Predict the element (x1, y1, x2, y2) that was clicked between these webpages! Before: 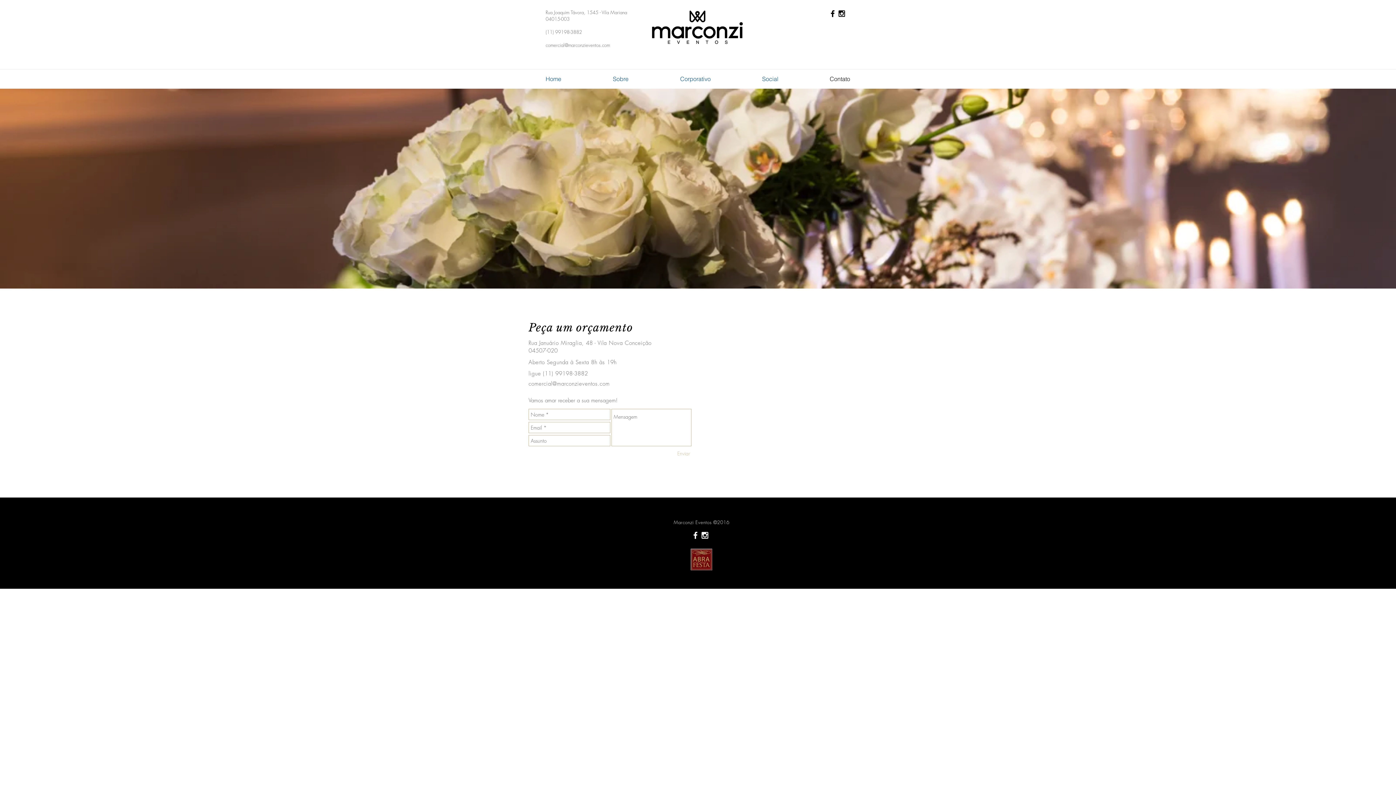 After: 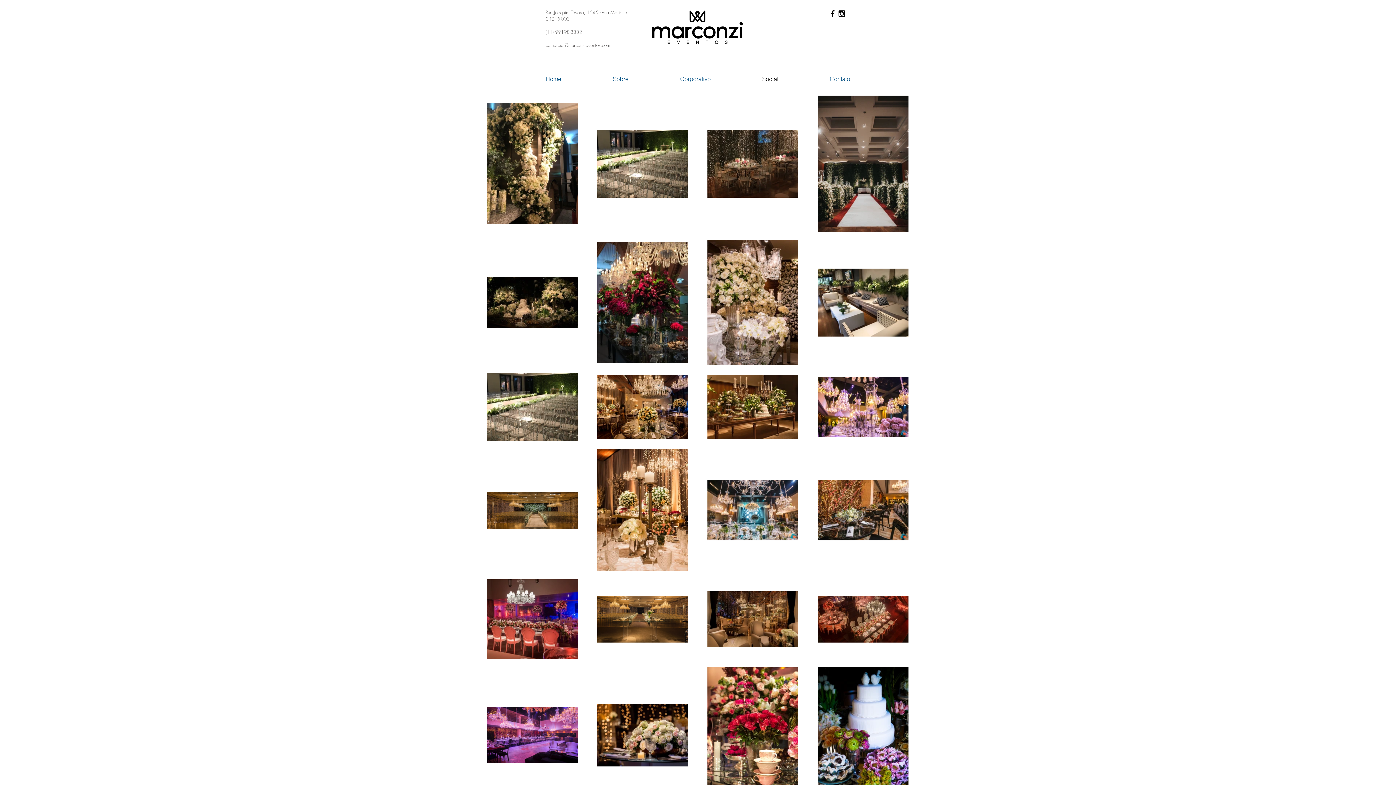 Action: label: Social bbox: (736, 72, 804, 85)